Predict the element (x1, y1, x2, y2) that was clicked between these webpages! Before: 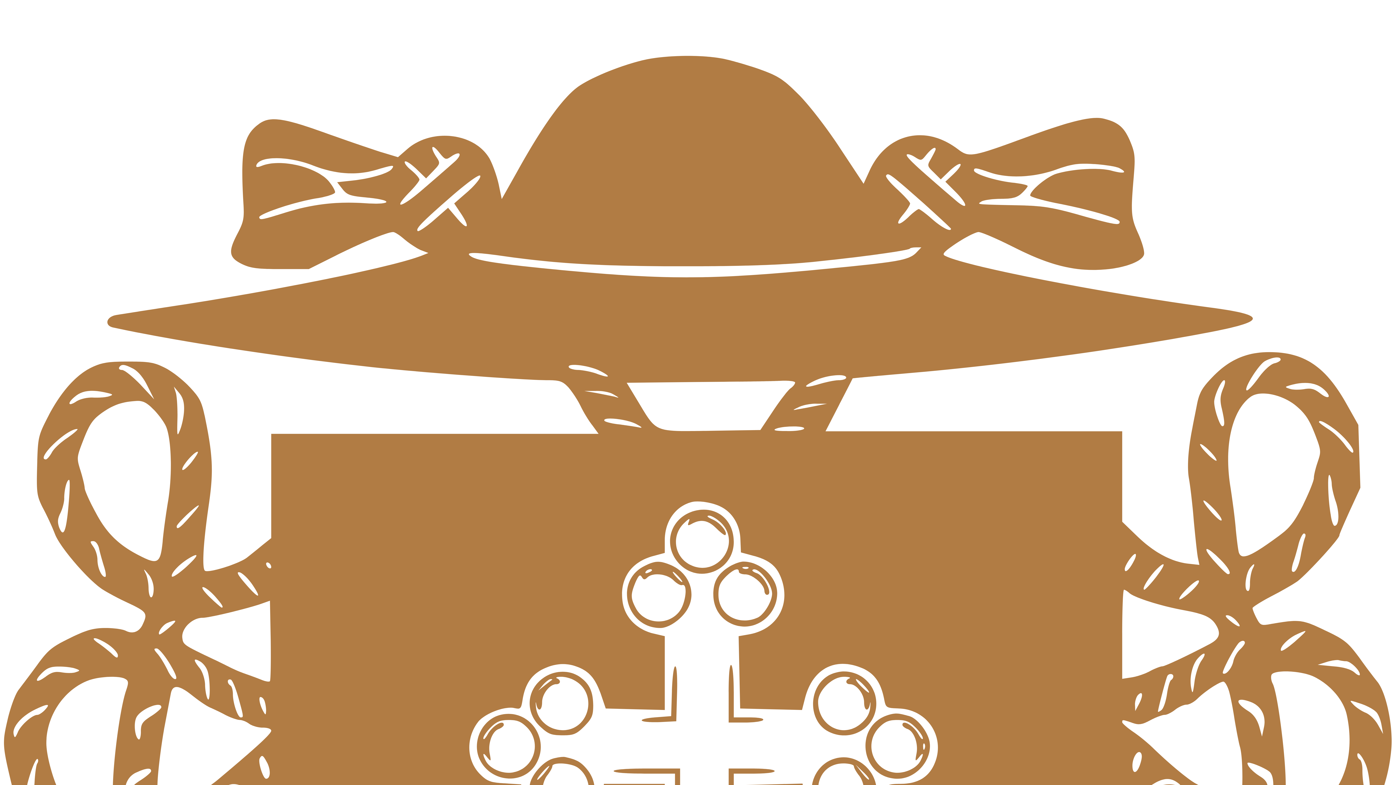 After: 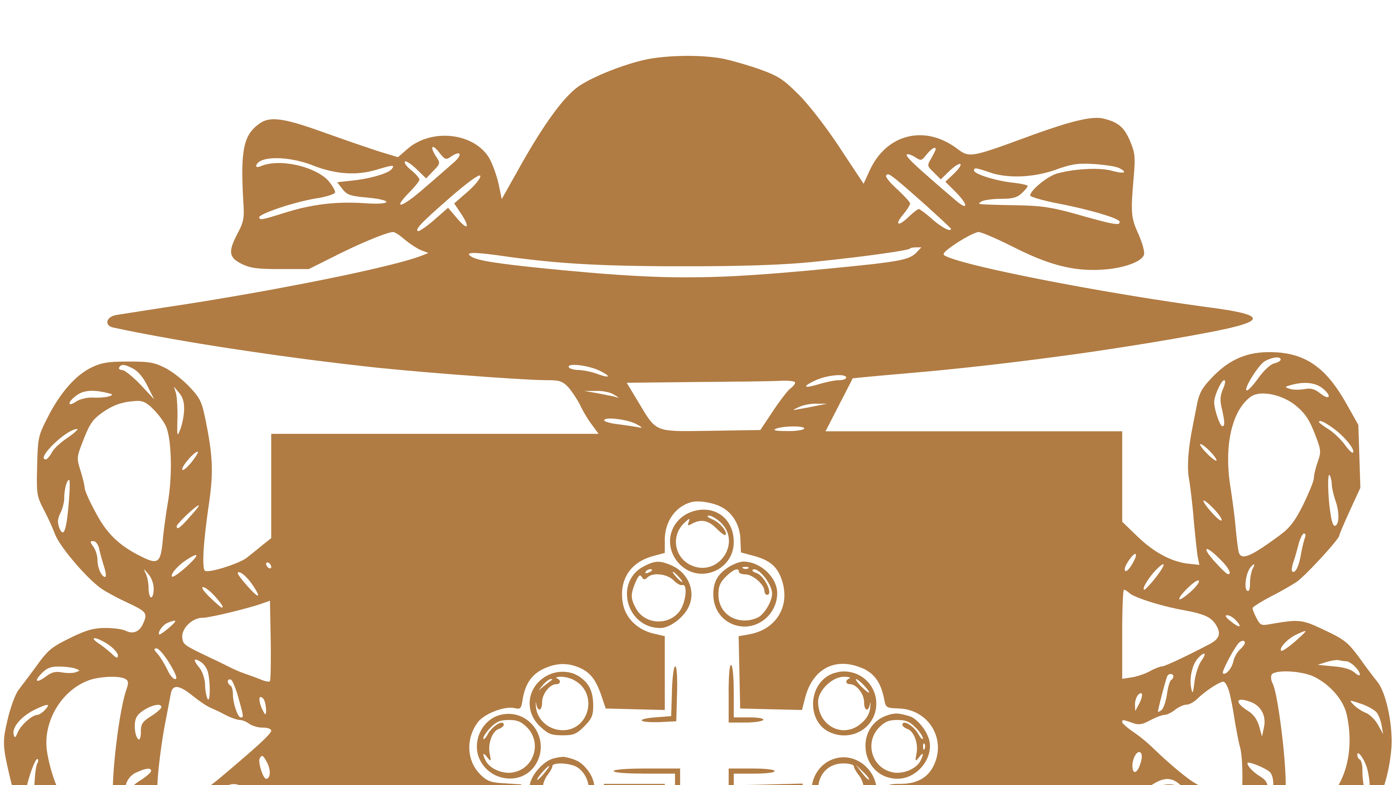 Action: label: Farnosť Kežmarok

Rímskokatolícka cirkev bbox: (2, 17, 1393, 1434)